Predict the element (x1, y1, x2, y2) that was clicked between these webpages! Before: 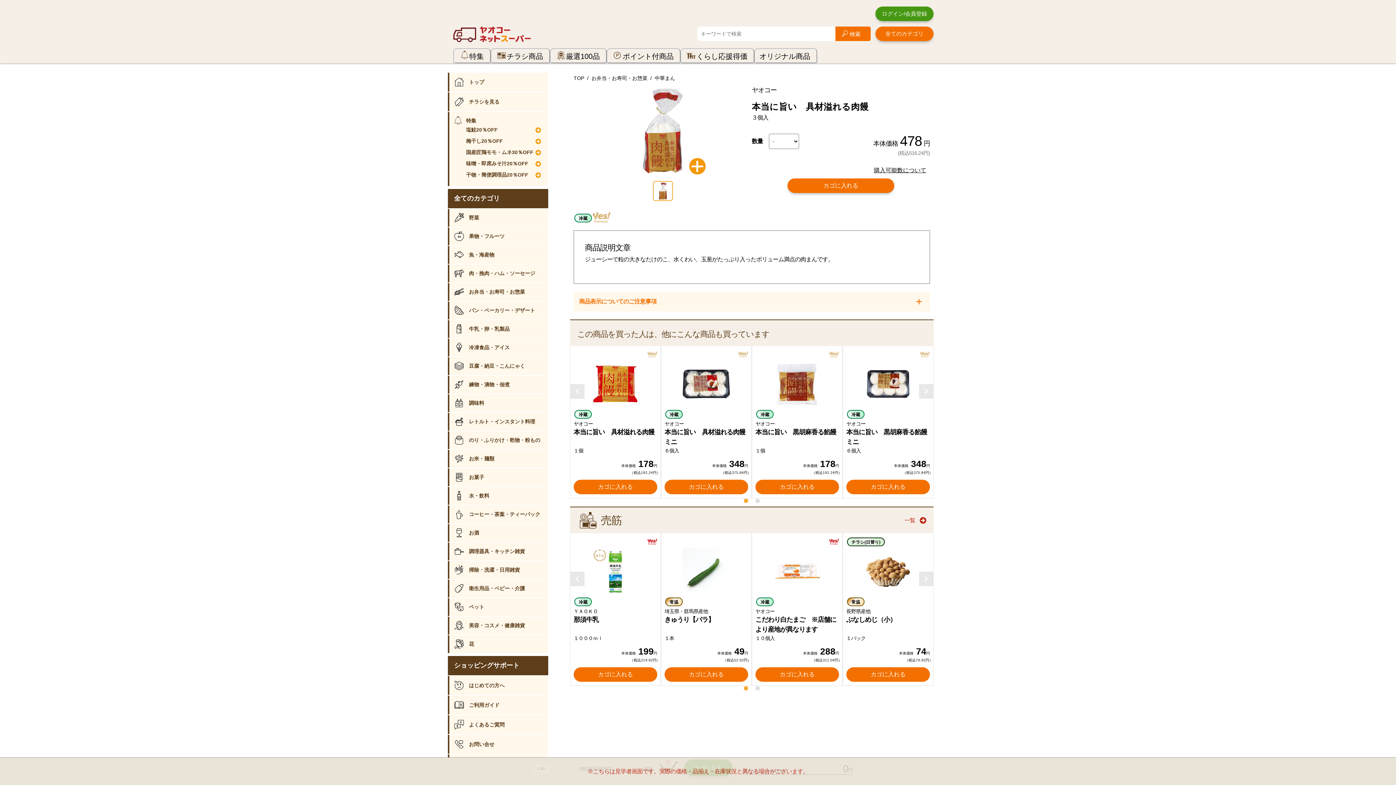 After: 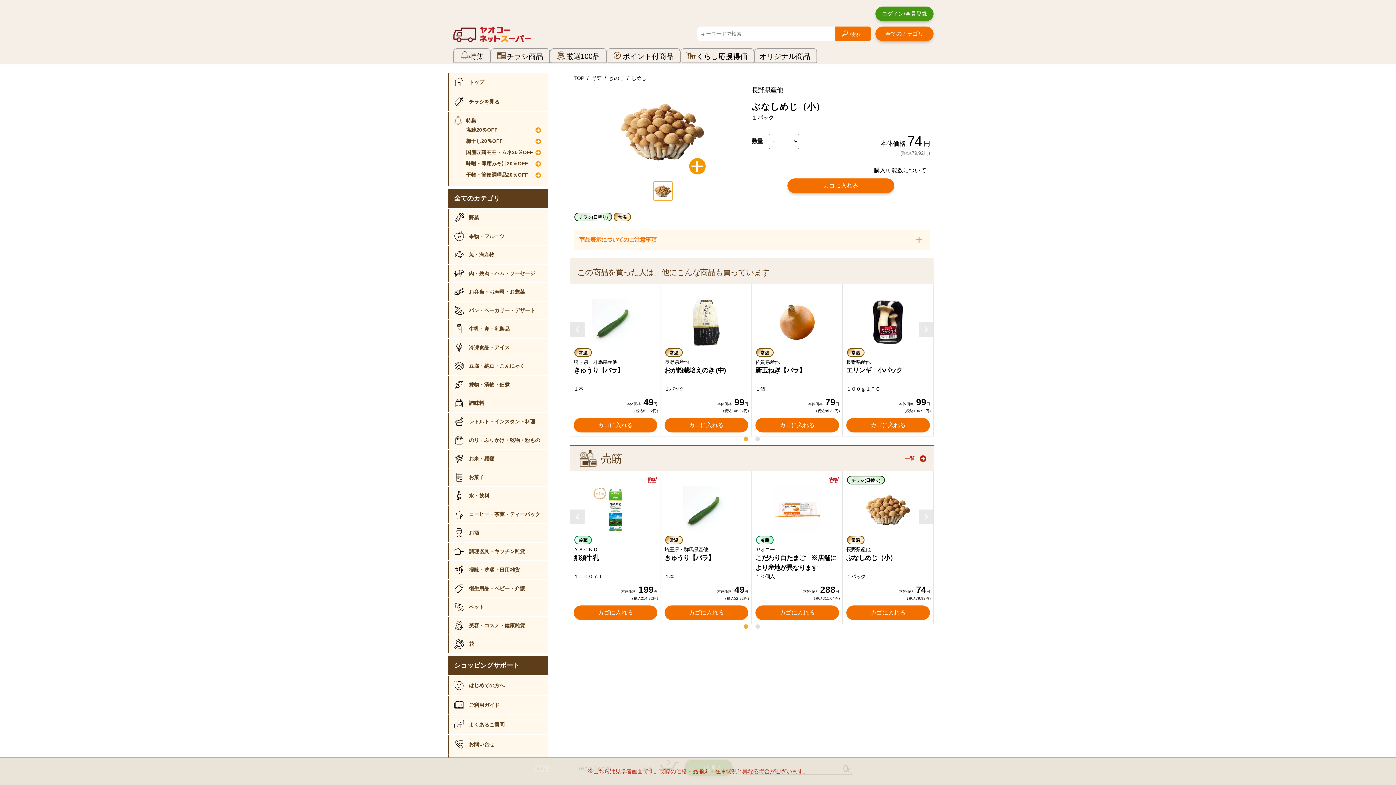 Action: label: 長野県産他

ぶなしめじ（小）

１パック bbox: (846, 607, 930, 642)